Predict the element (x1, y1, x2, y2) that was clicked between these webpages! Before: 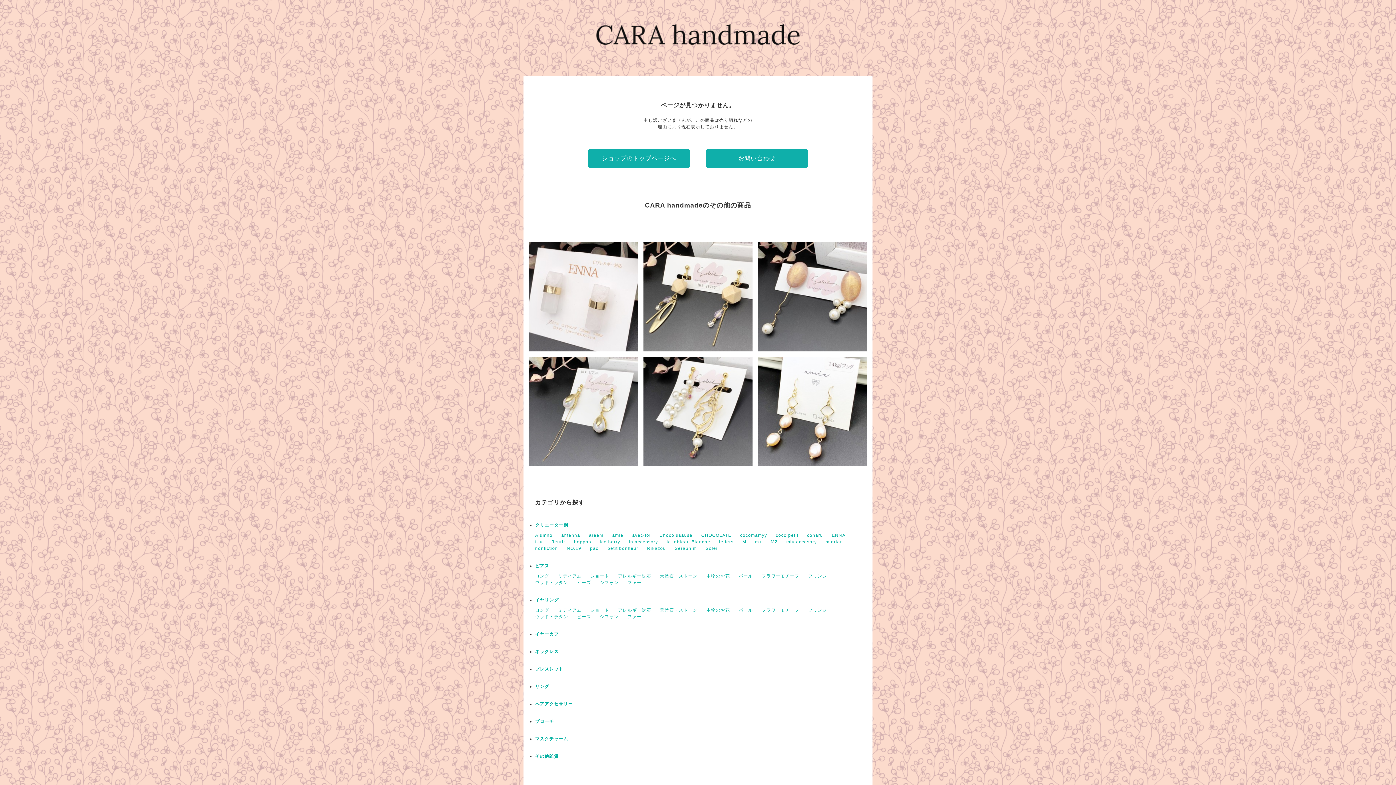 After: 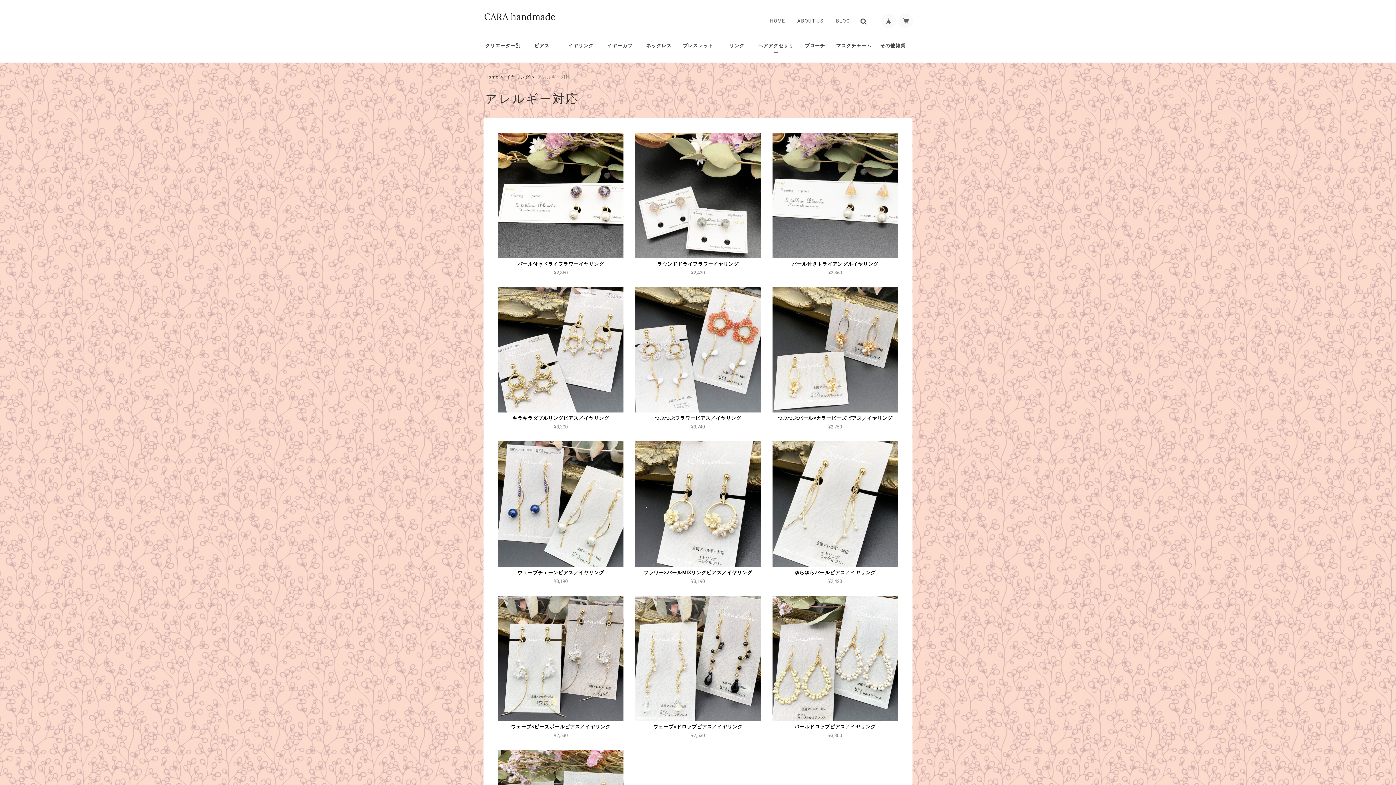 Action: label: アレルギー対応 bbox: (618, 608, 651, 613)